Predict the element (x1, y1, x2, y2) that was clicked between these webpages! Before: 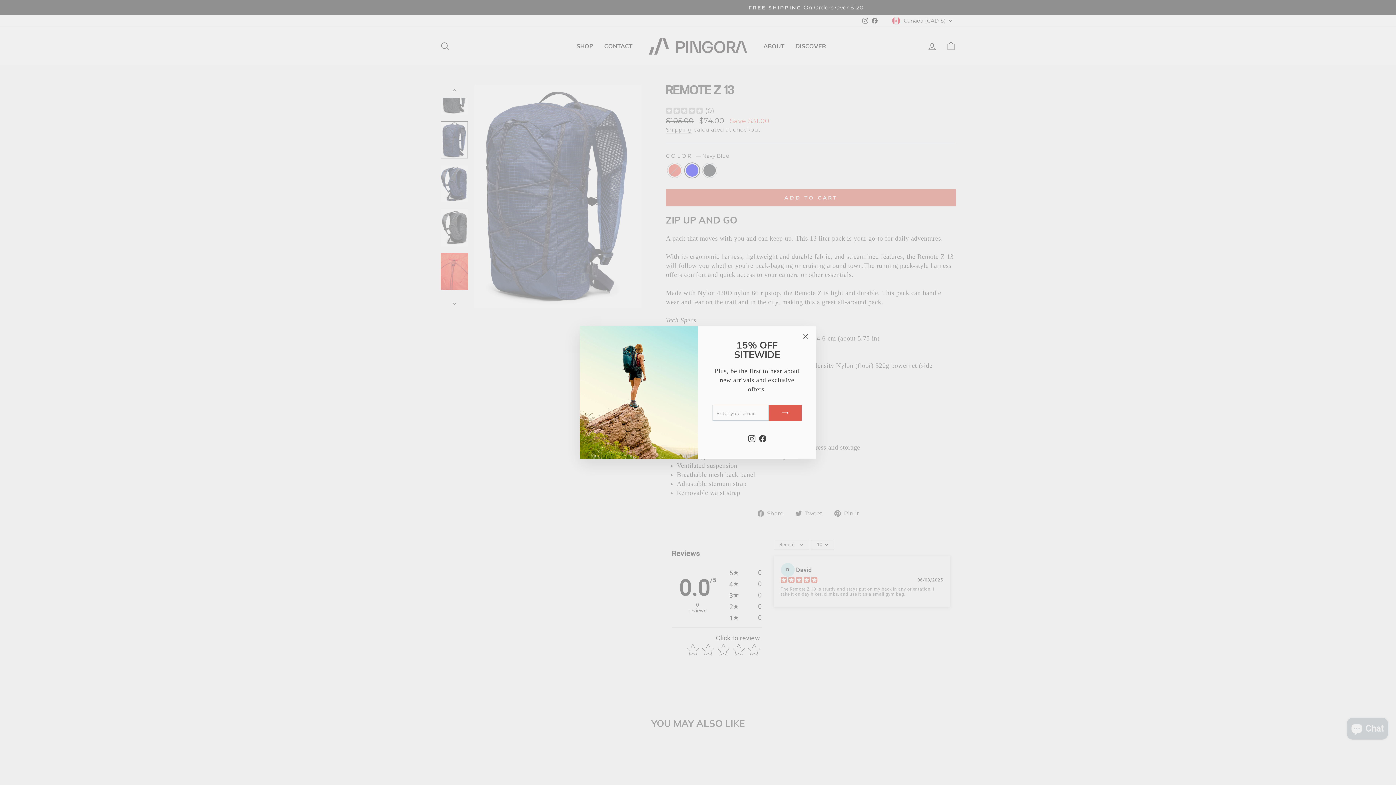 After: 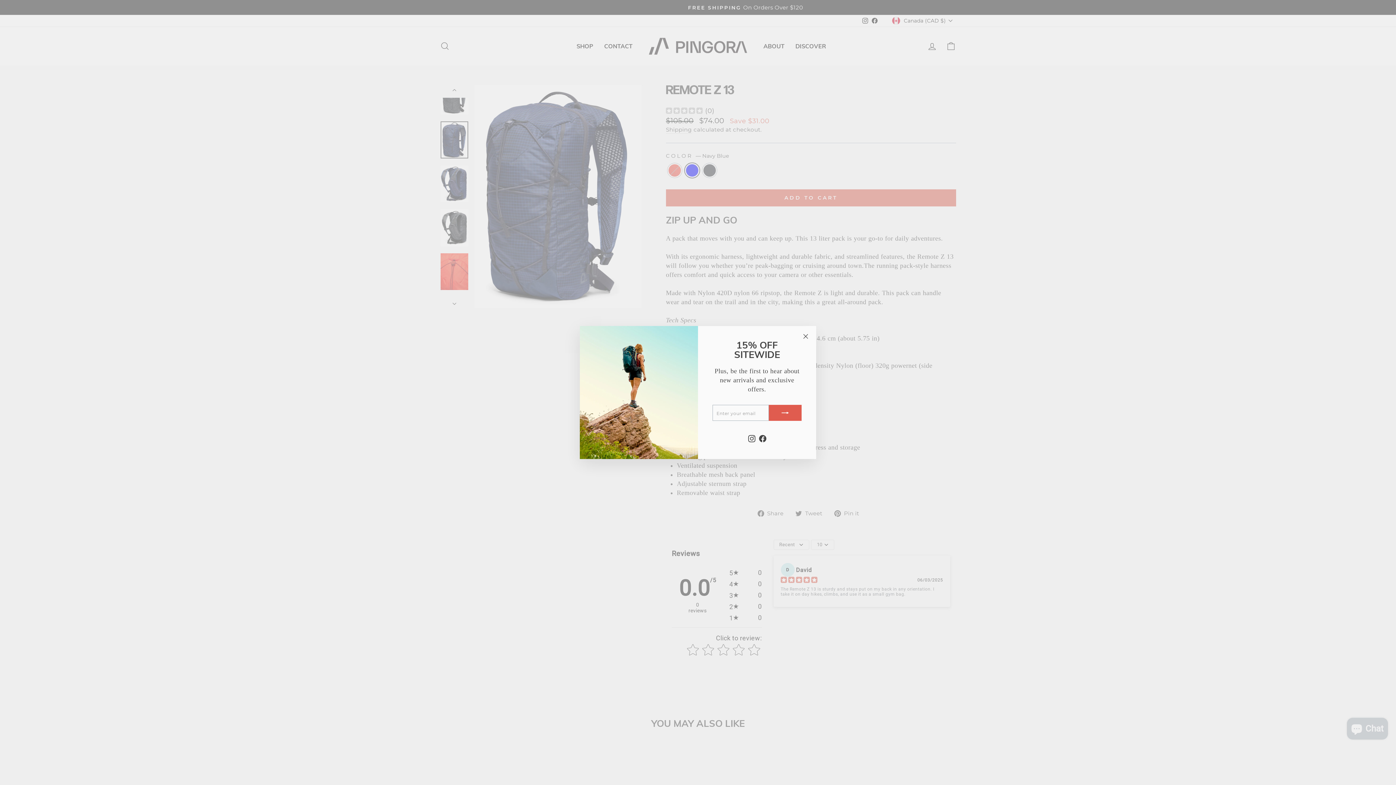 Action: bbox: (757, 432, 768, 444) label: Facebook